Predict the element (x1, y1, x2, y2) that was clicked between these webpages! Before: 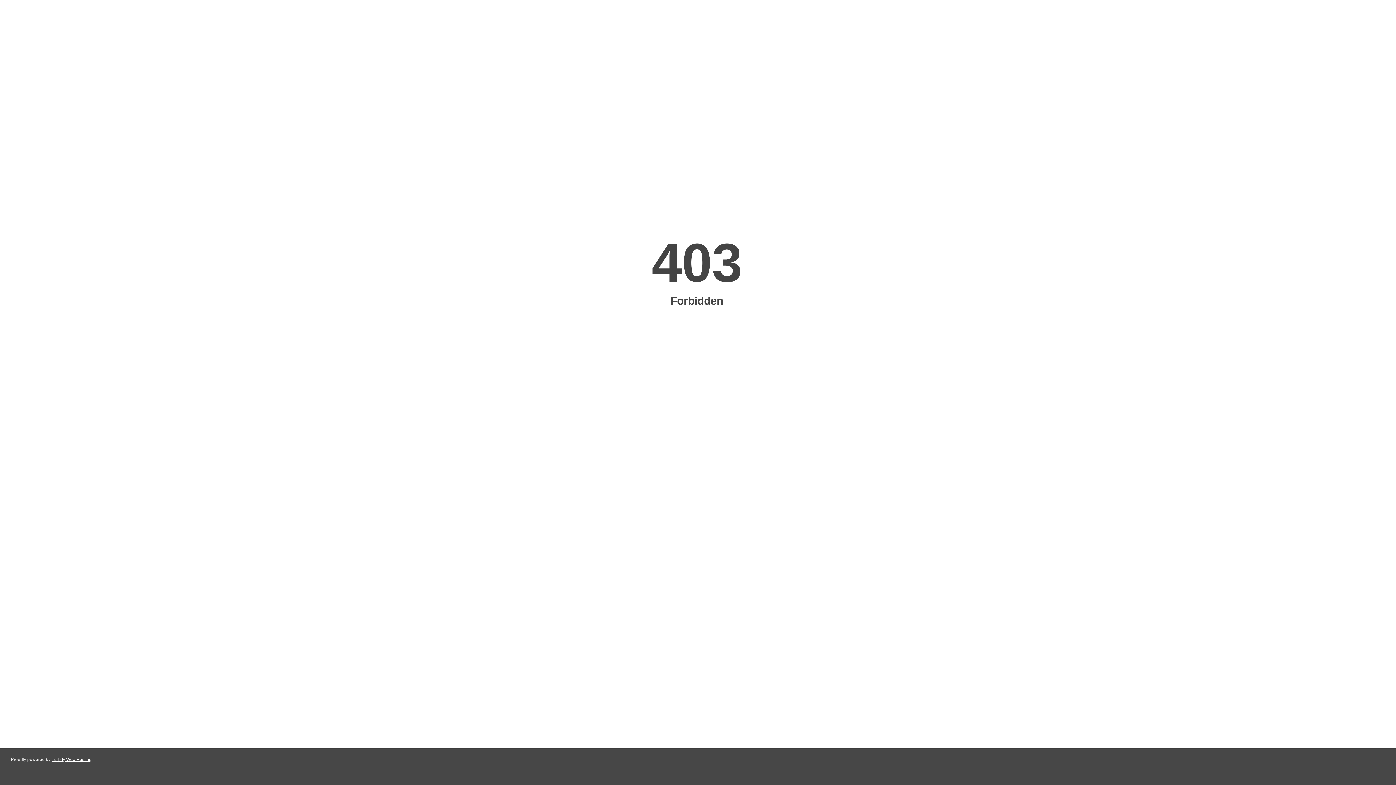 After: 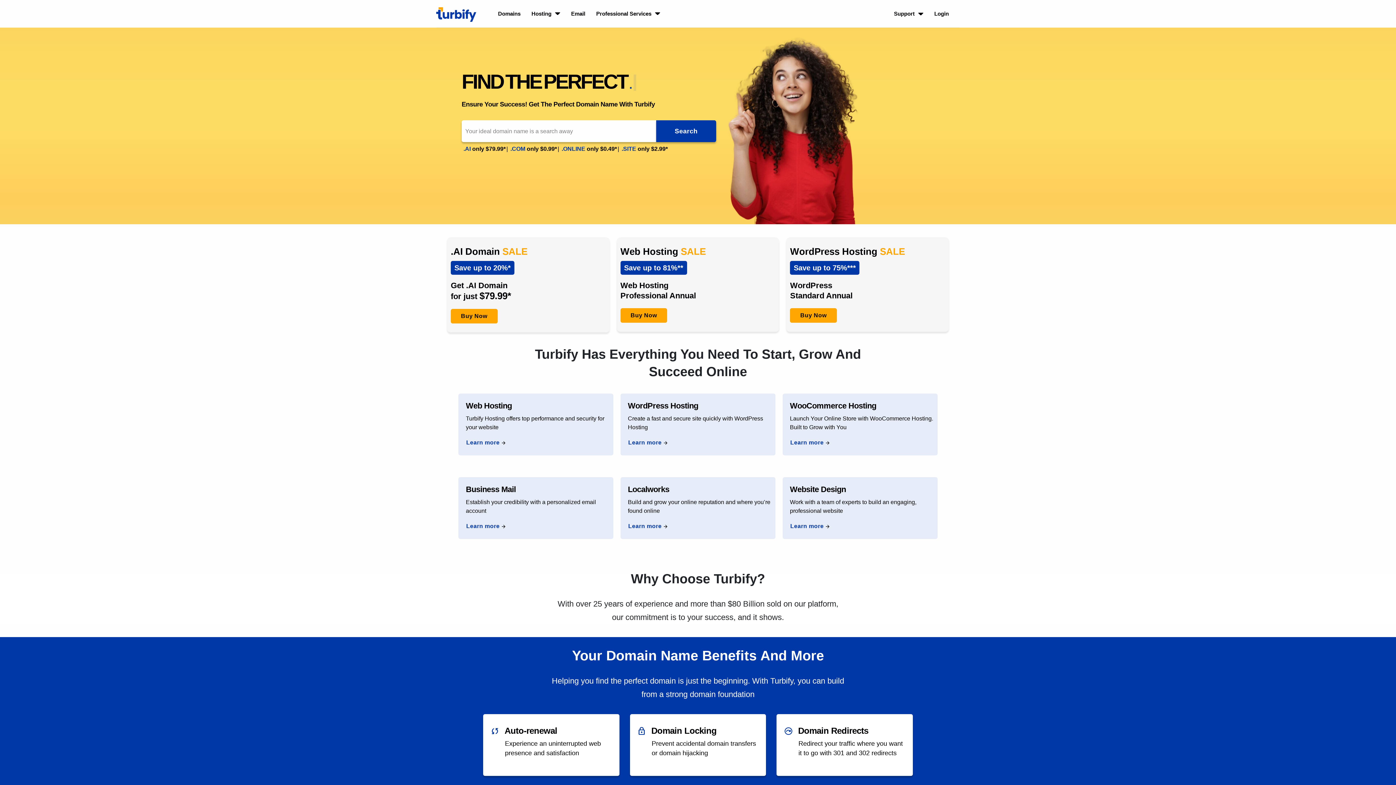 Action: label: Turbify Web Hosting bbox: (51, 757, 91, 762)